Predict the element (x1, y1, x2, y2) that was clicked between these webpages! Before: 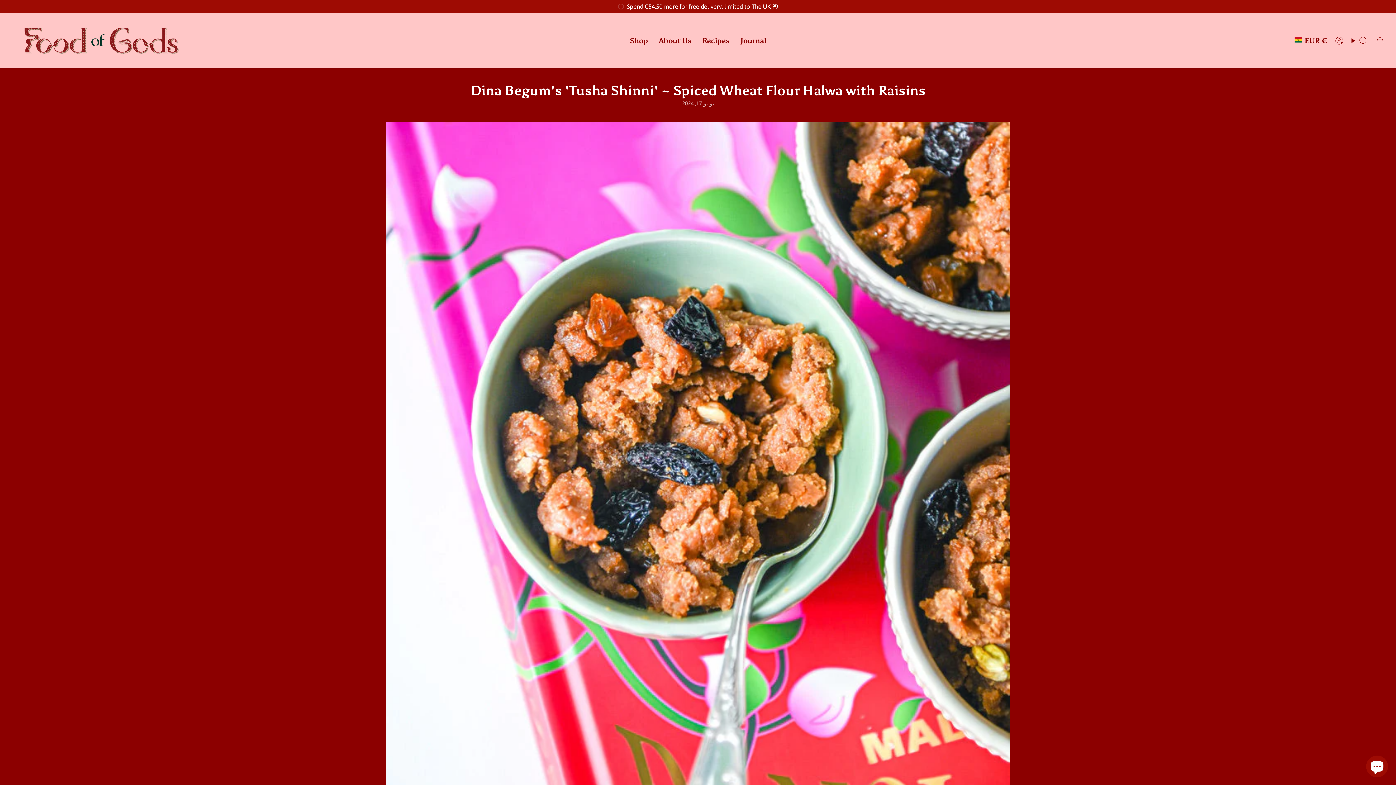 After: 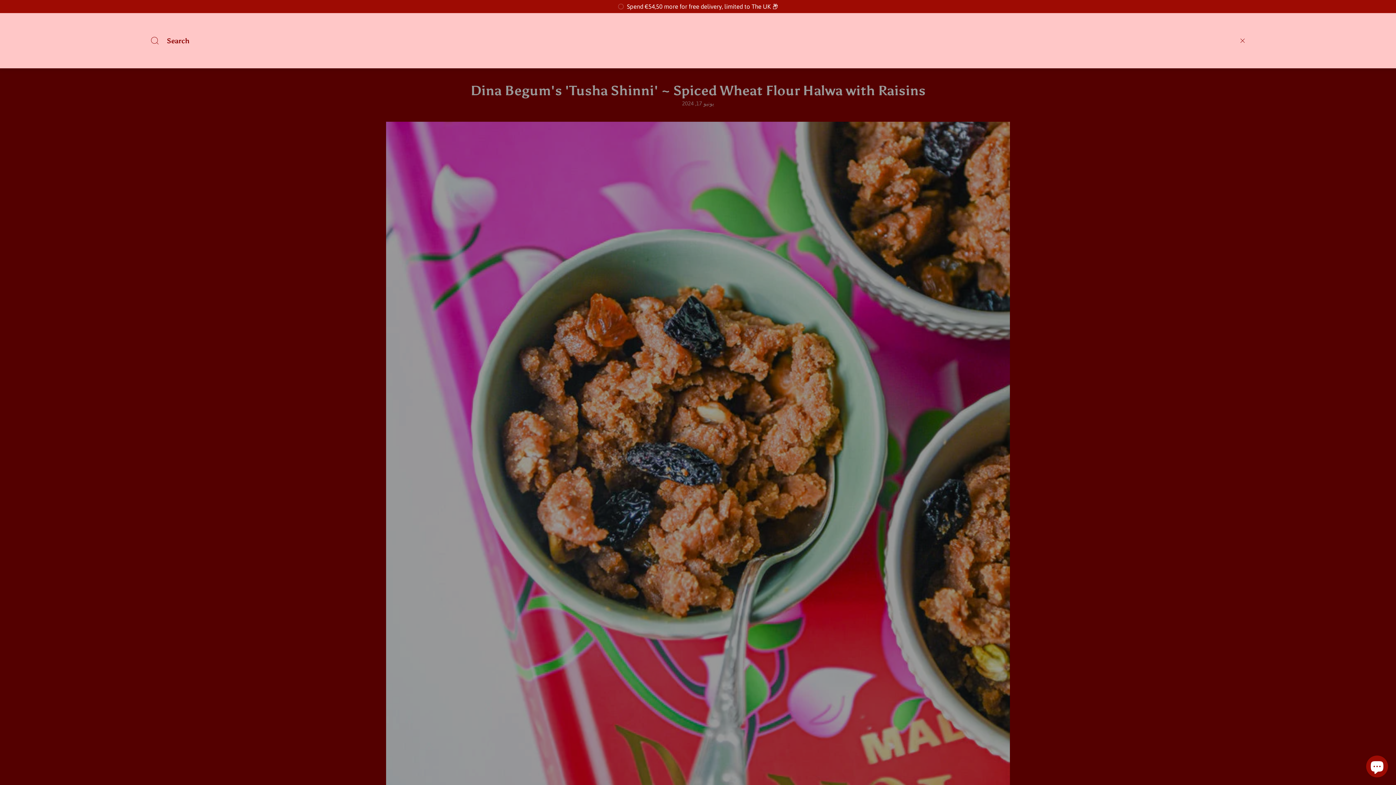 Action: bbox: (1347, 34, 1372, 46) label: Search